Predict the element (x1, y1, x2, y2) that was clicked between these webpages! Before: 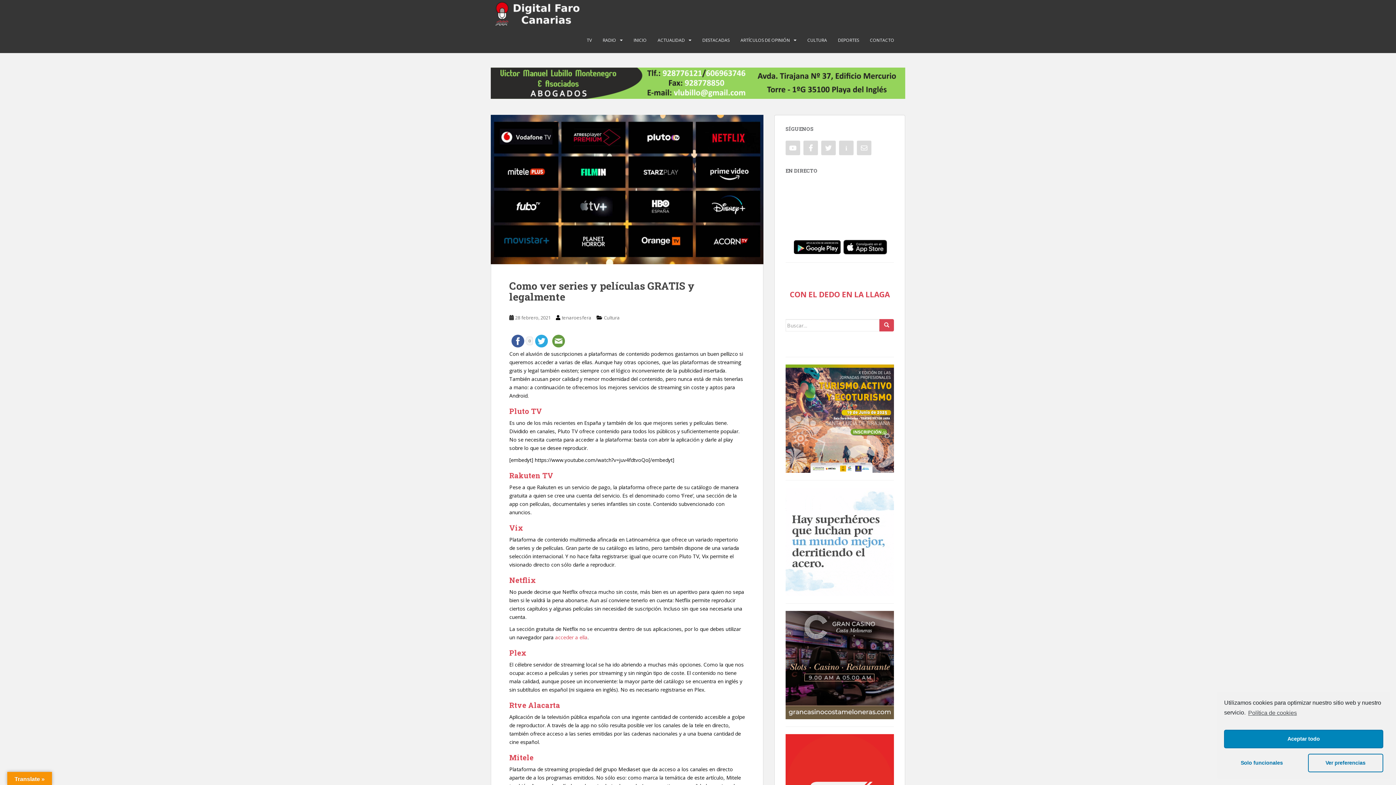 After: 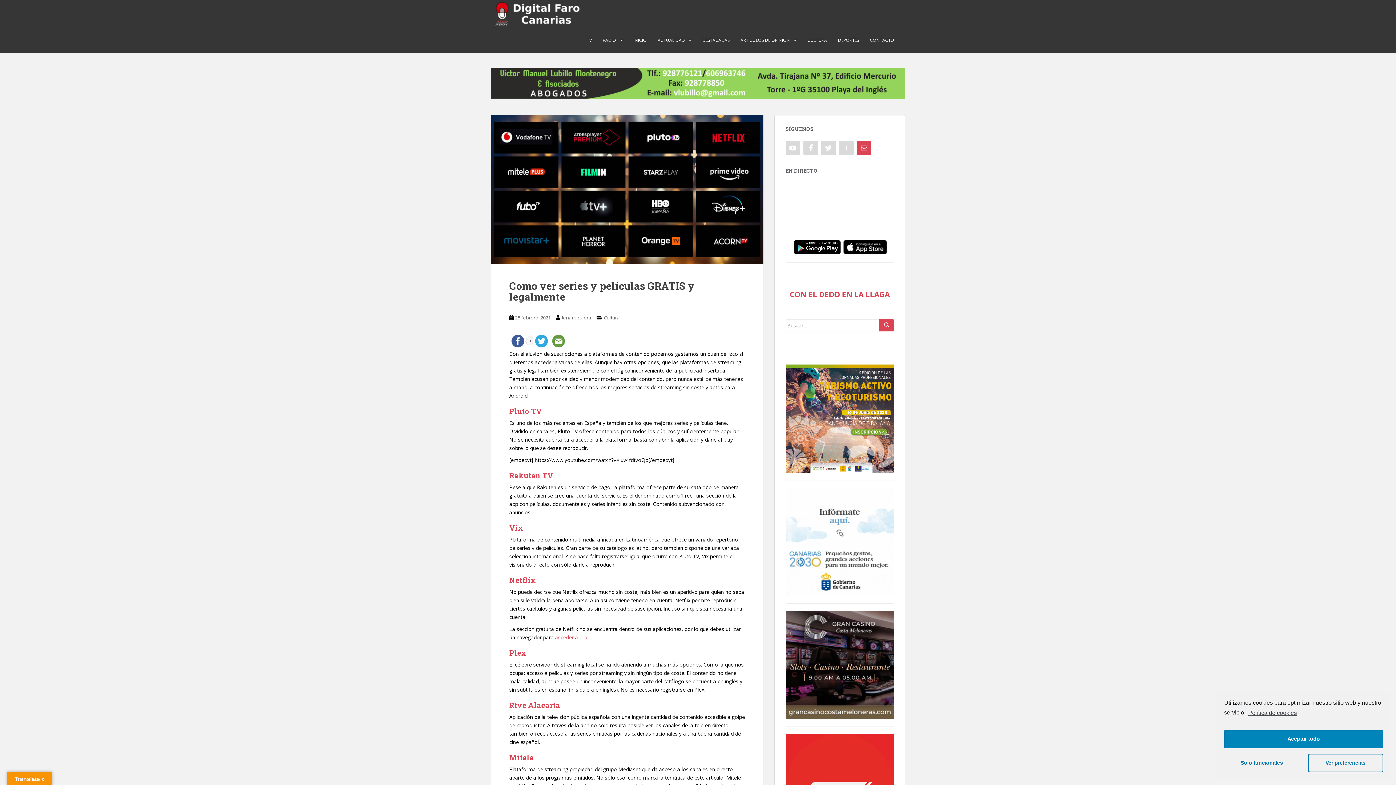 Action: bbox: (857, 140, 871, 155)